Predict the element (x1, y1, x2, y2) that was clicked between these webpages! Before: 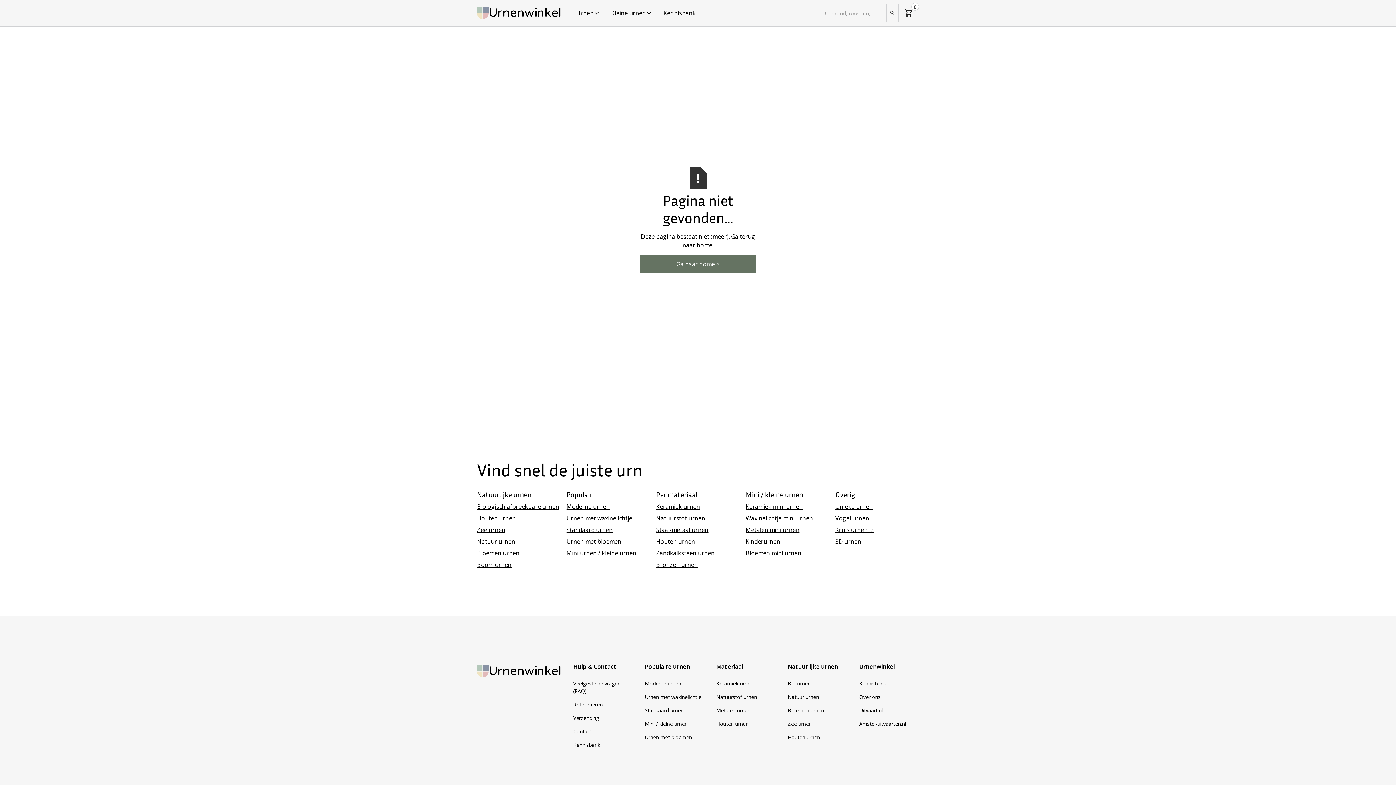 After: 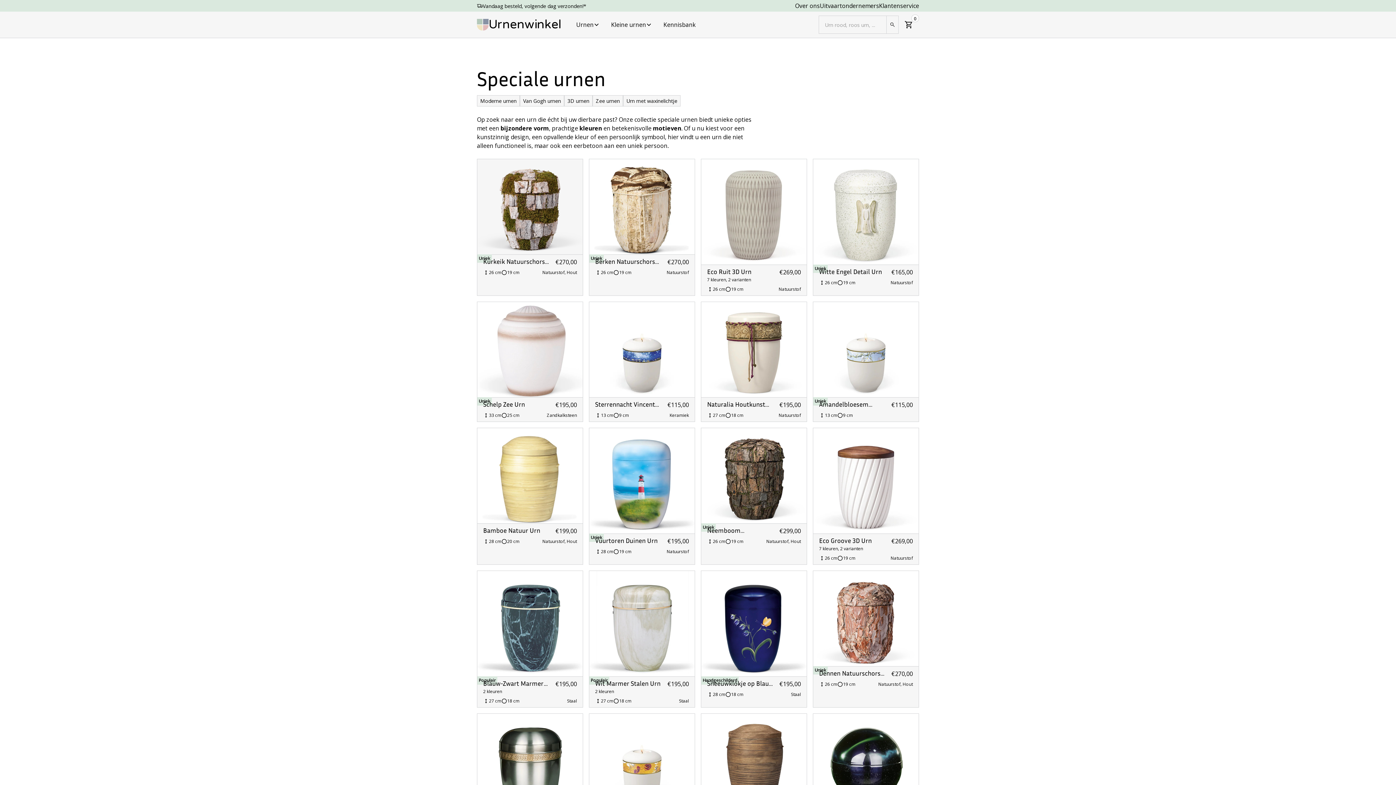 Action: label: Unieke urnen bbox: (835, 502, 919, 511)